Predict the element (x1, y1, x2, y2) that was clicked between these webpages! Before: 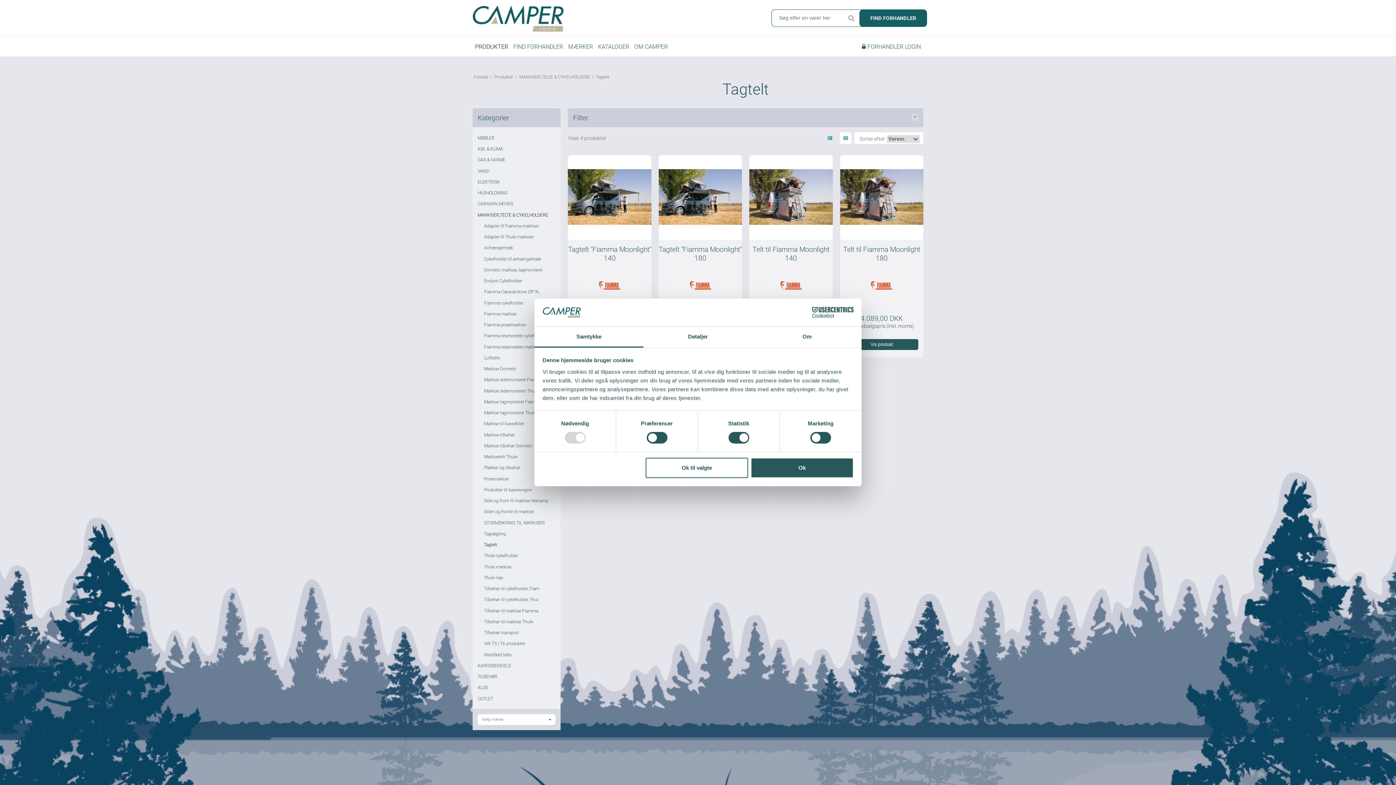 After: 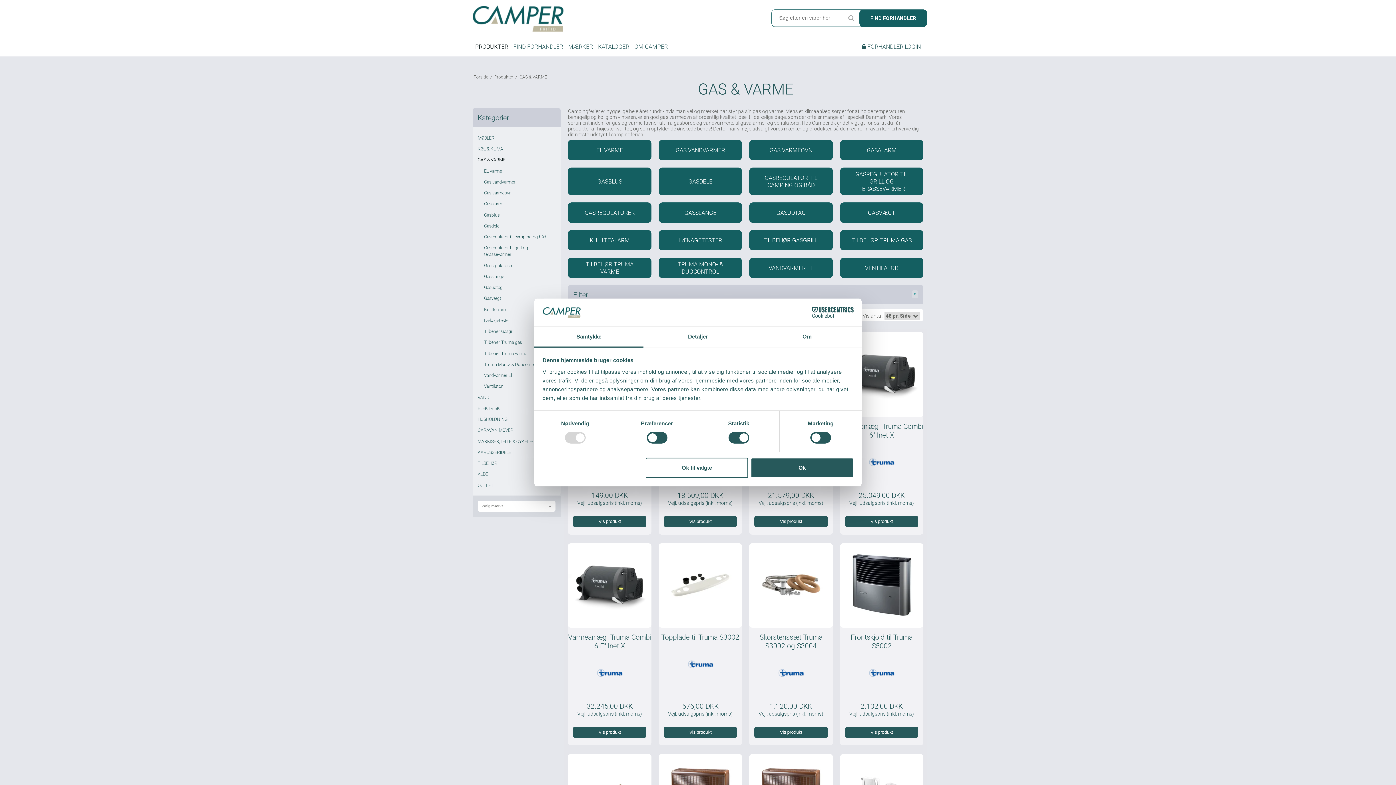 Action: label: GAS & VARME bbox: (477, 154, 555, 165)